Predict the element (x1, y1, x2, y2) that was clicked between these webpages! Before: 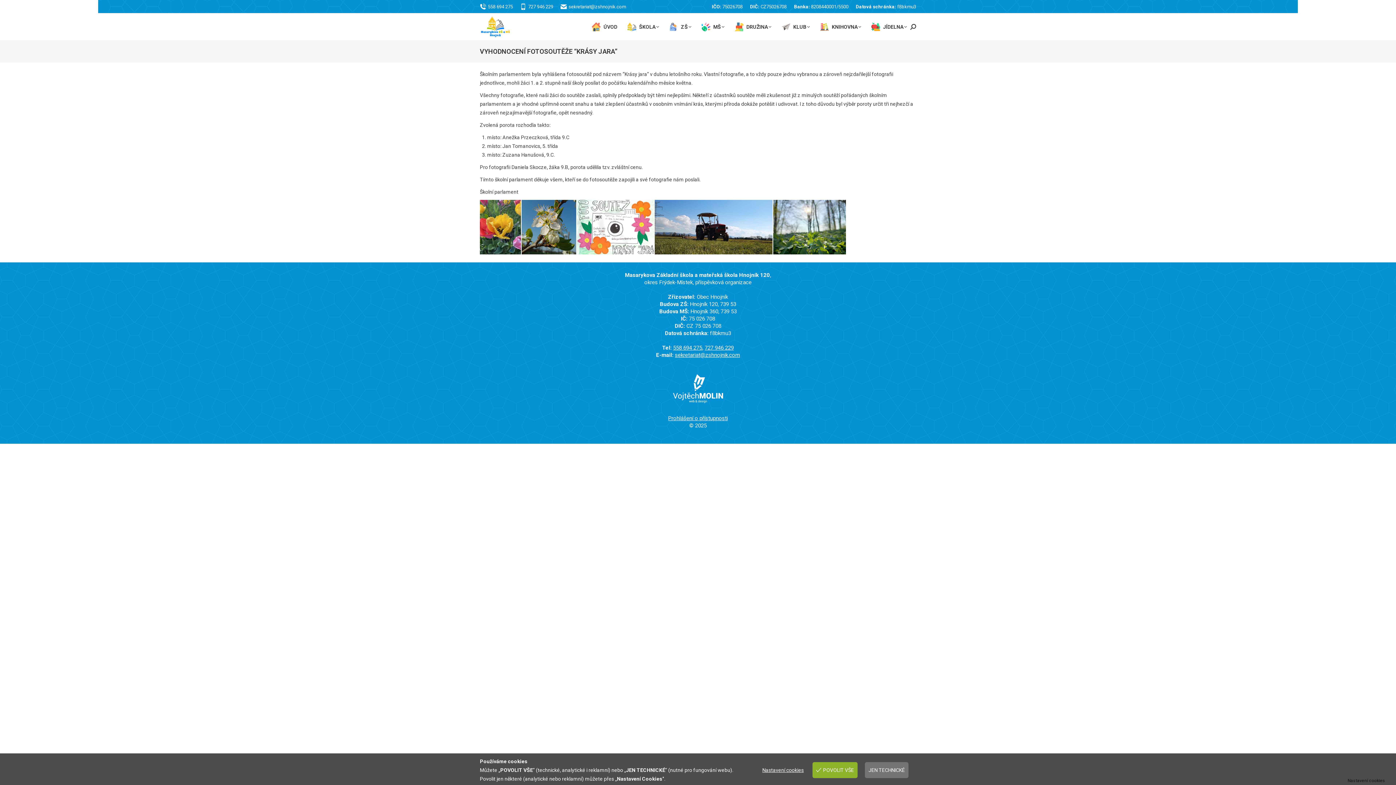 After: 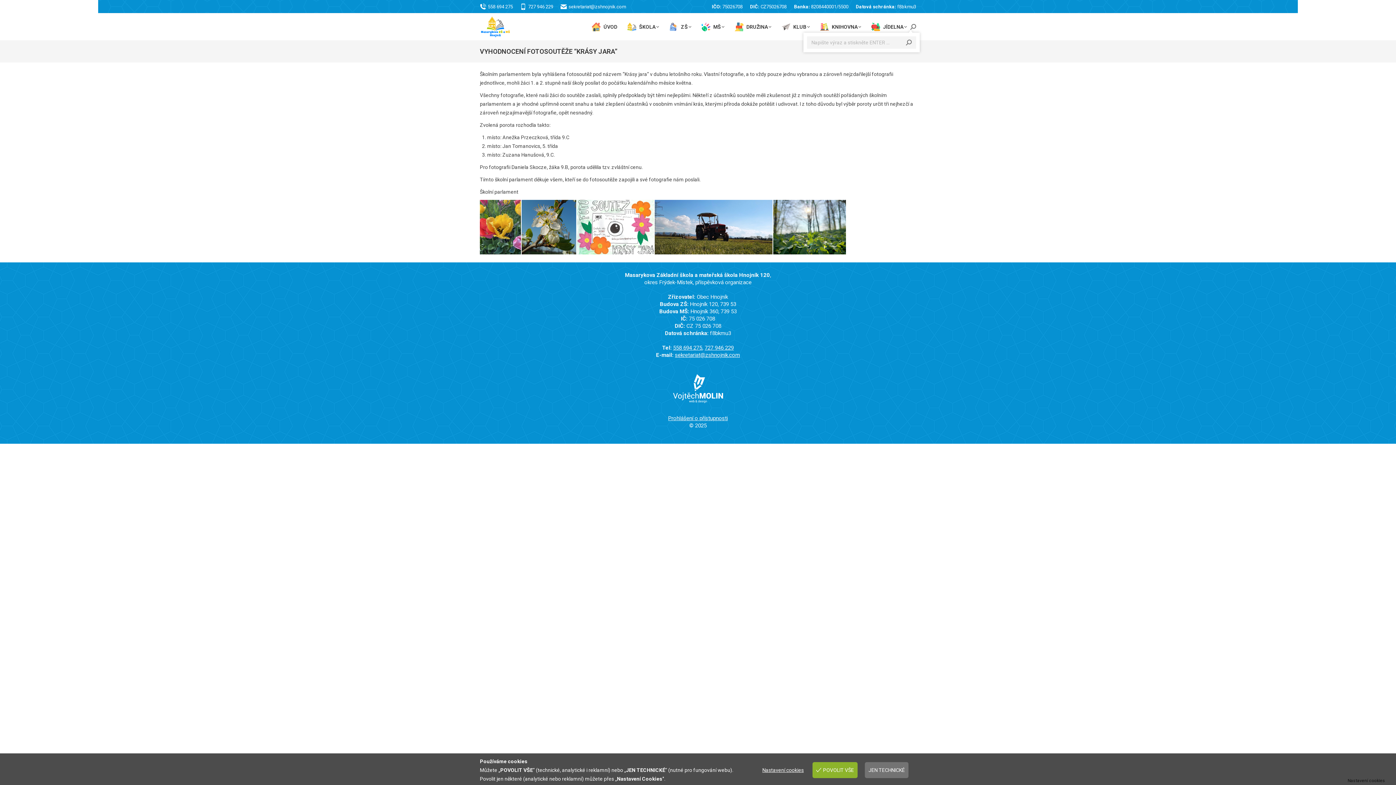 Action: bbox: (910, 23, 916, 29)